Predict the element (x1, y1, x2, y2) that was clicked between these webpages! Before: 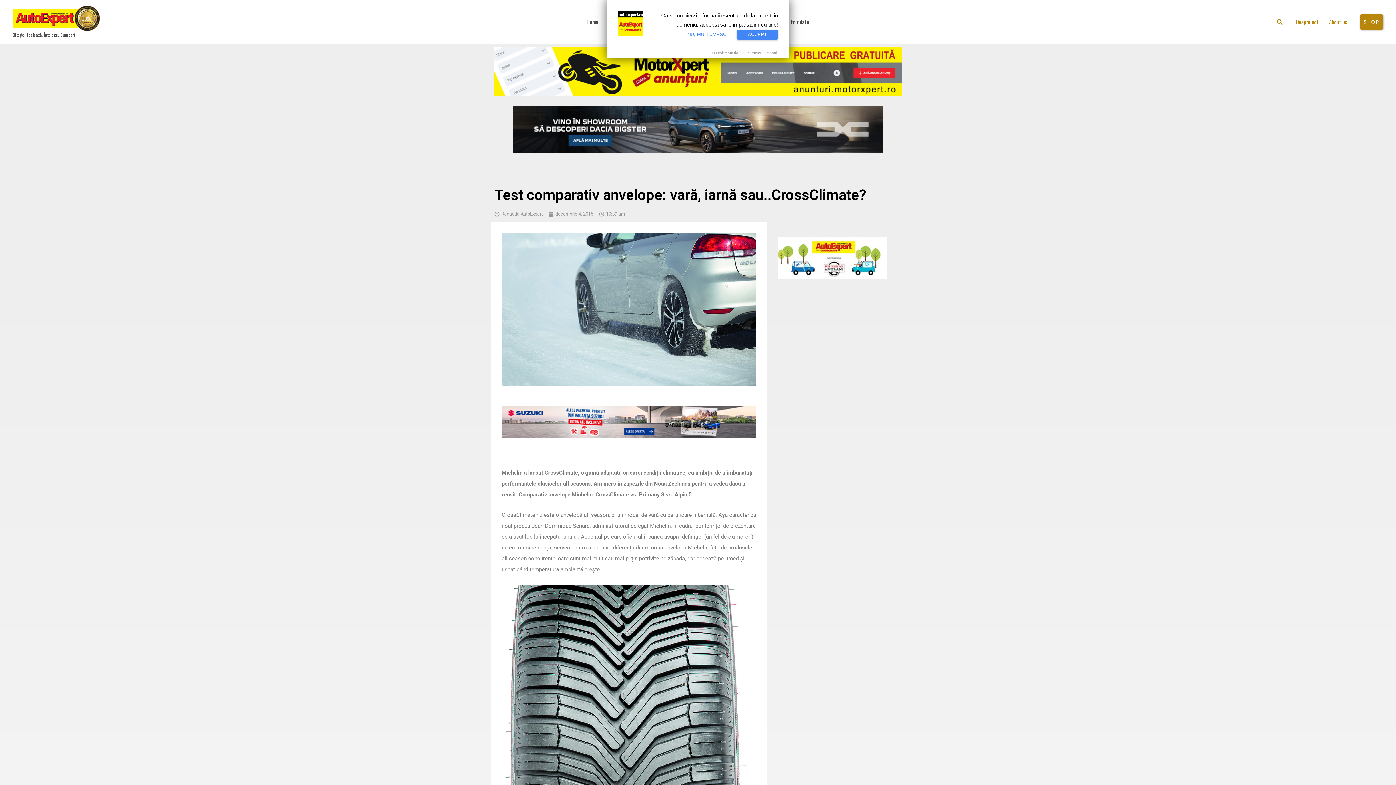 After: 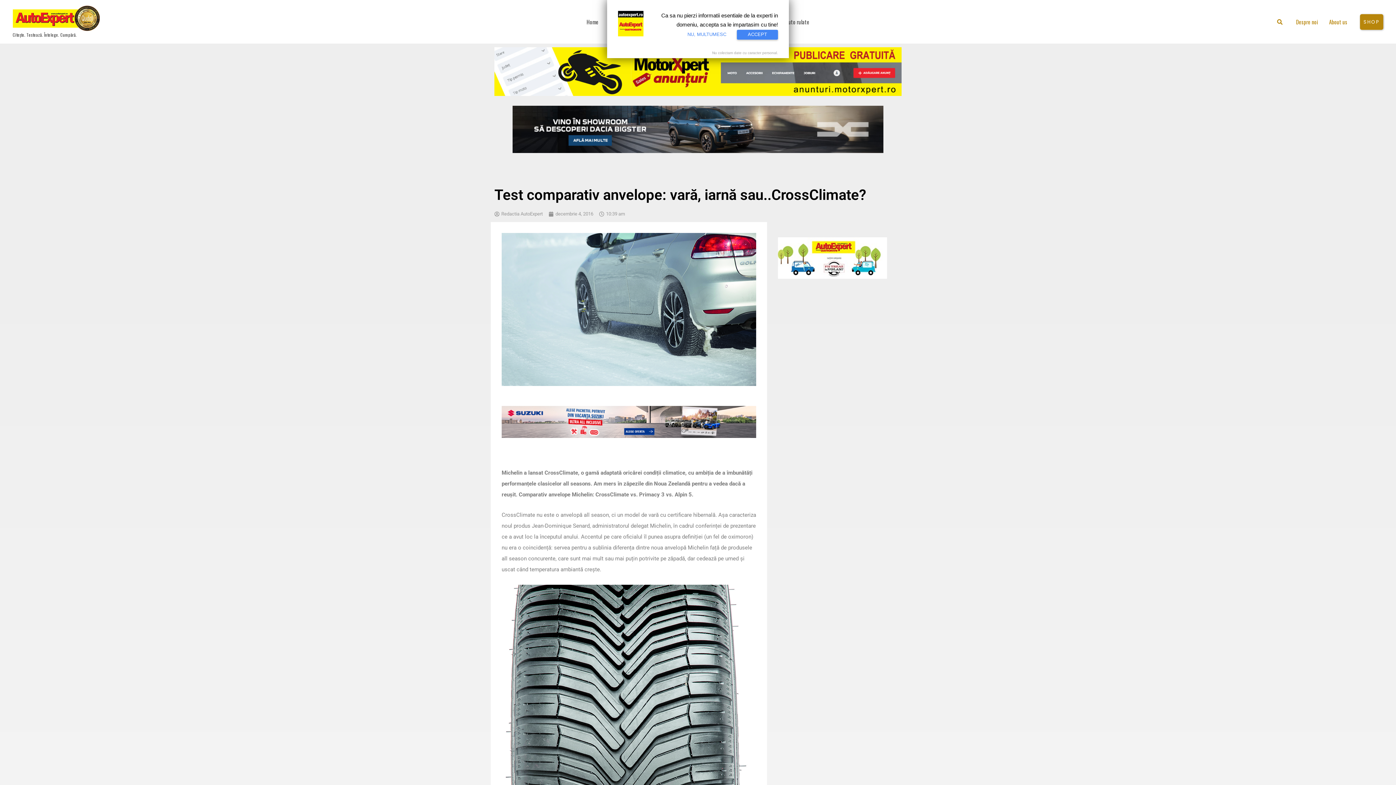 Action: bbox: (778, 253, 887, 261)